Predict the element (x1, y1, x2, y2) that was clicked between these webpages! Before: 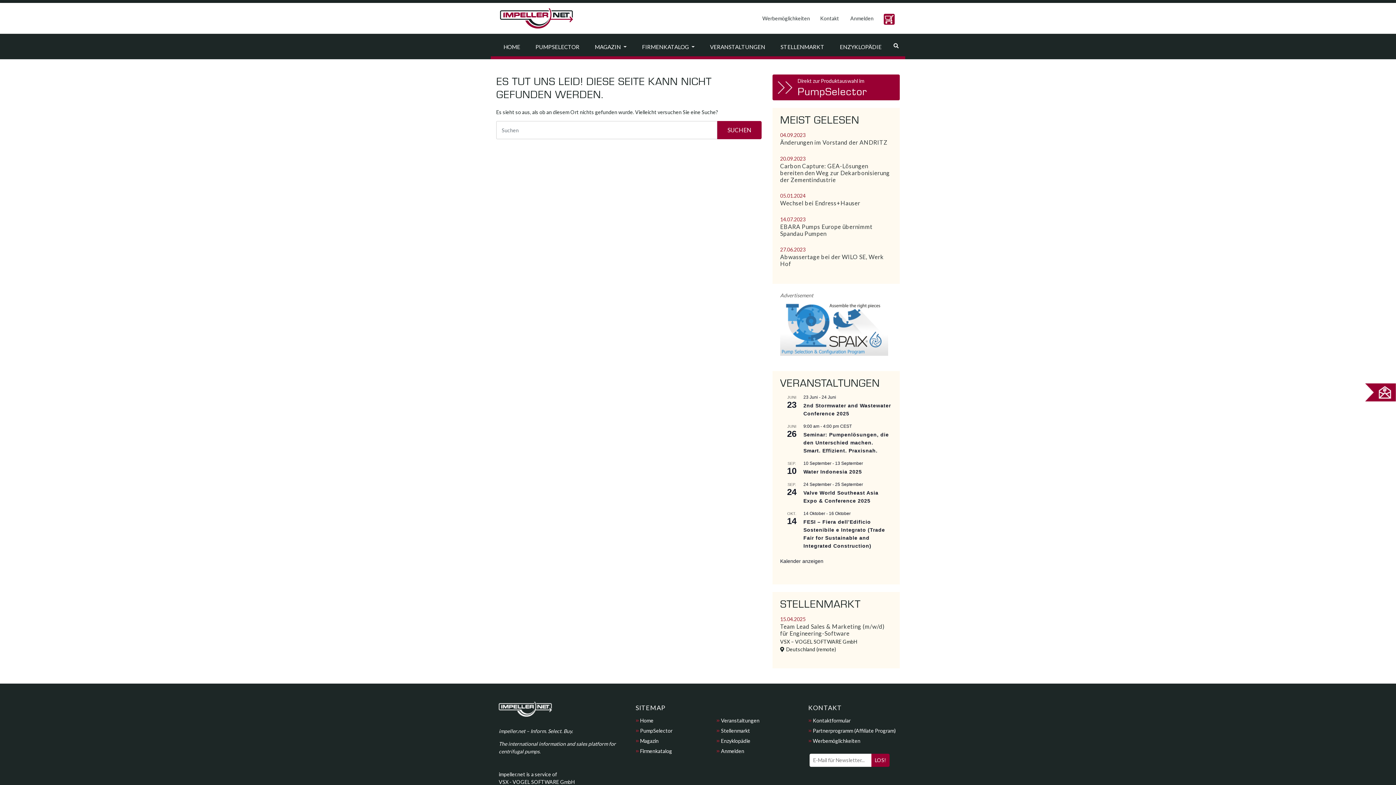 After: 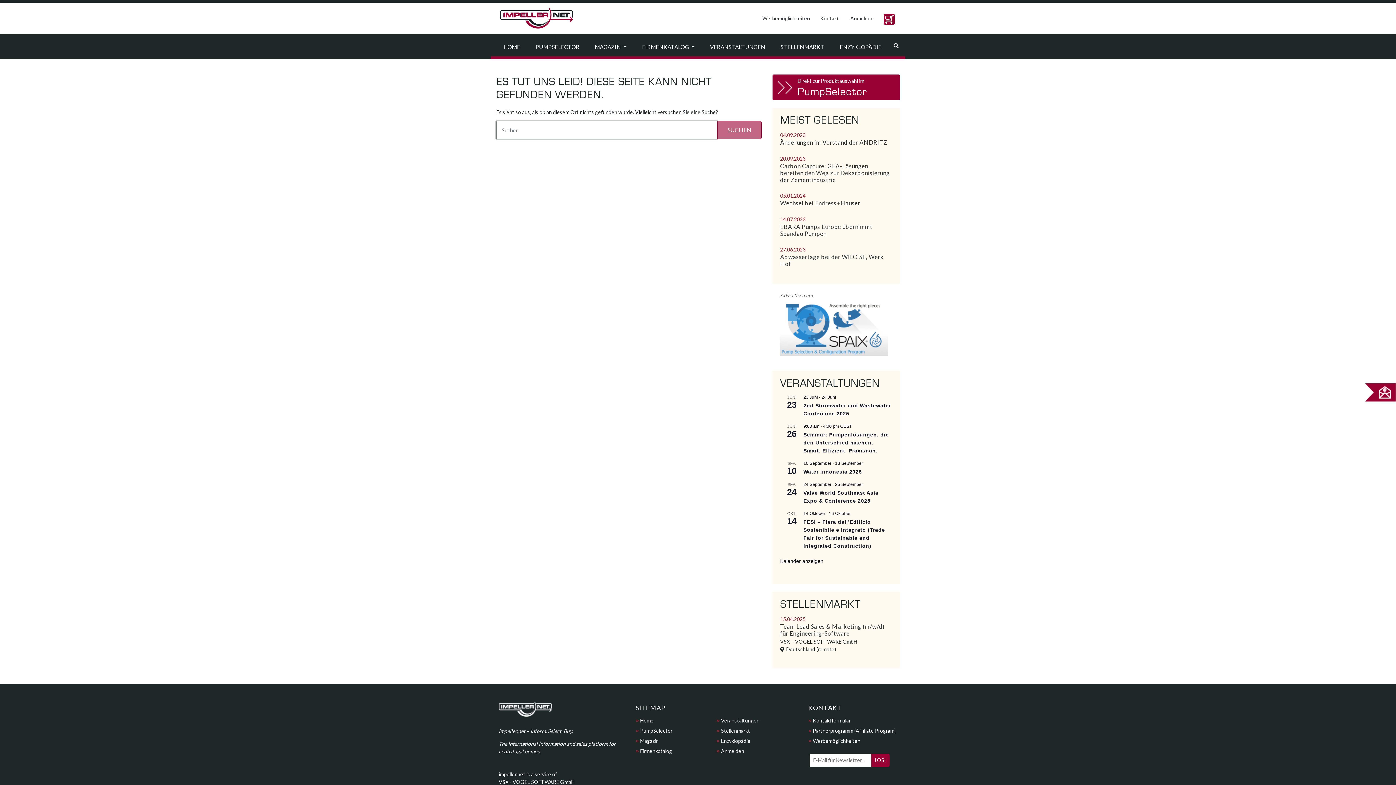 Action: bbox: (717, 121, 761, 139) label: SUCHEN